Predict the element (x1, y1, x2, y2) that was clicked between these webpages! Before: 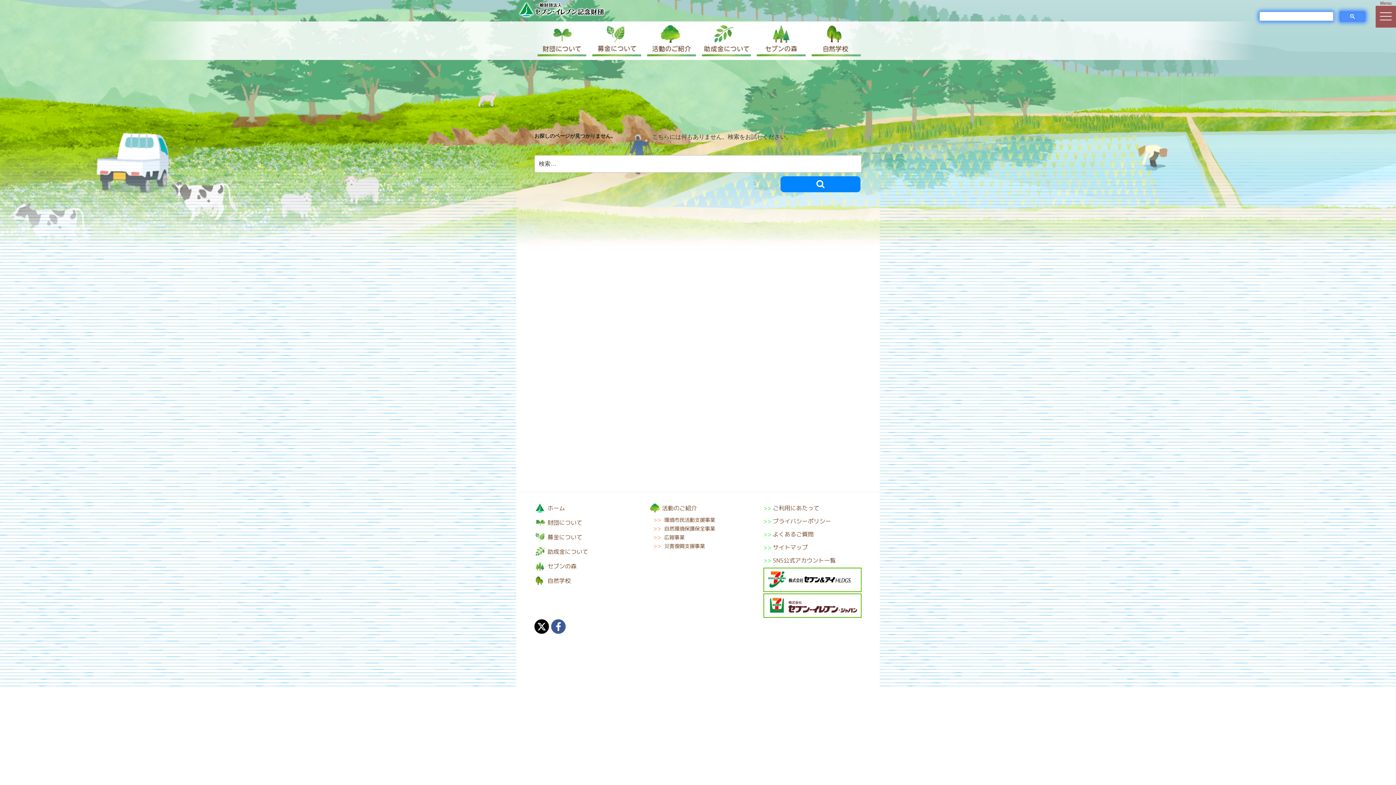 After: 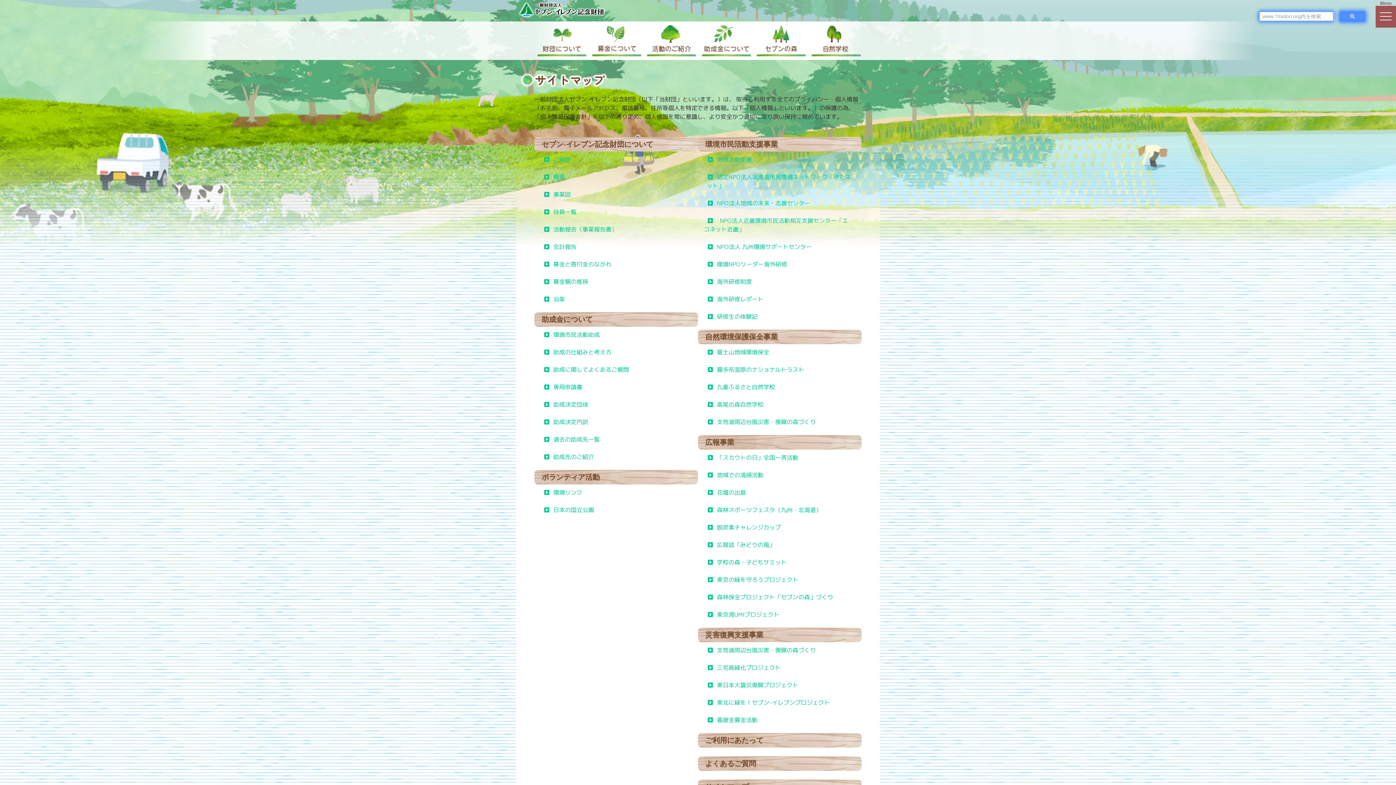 Action: label: サイトマップ bbox: (773, 543, 808, 551)